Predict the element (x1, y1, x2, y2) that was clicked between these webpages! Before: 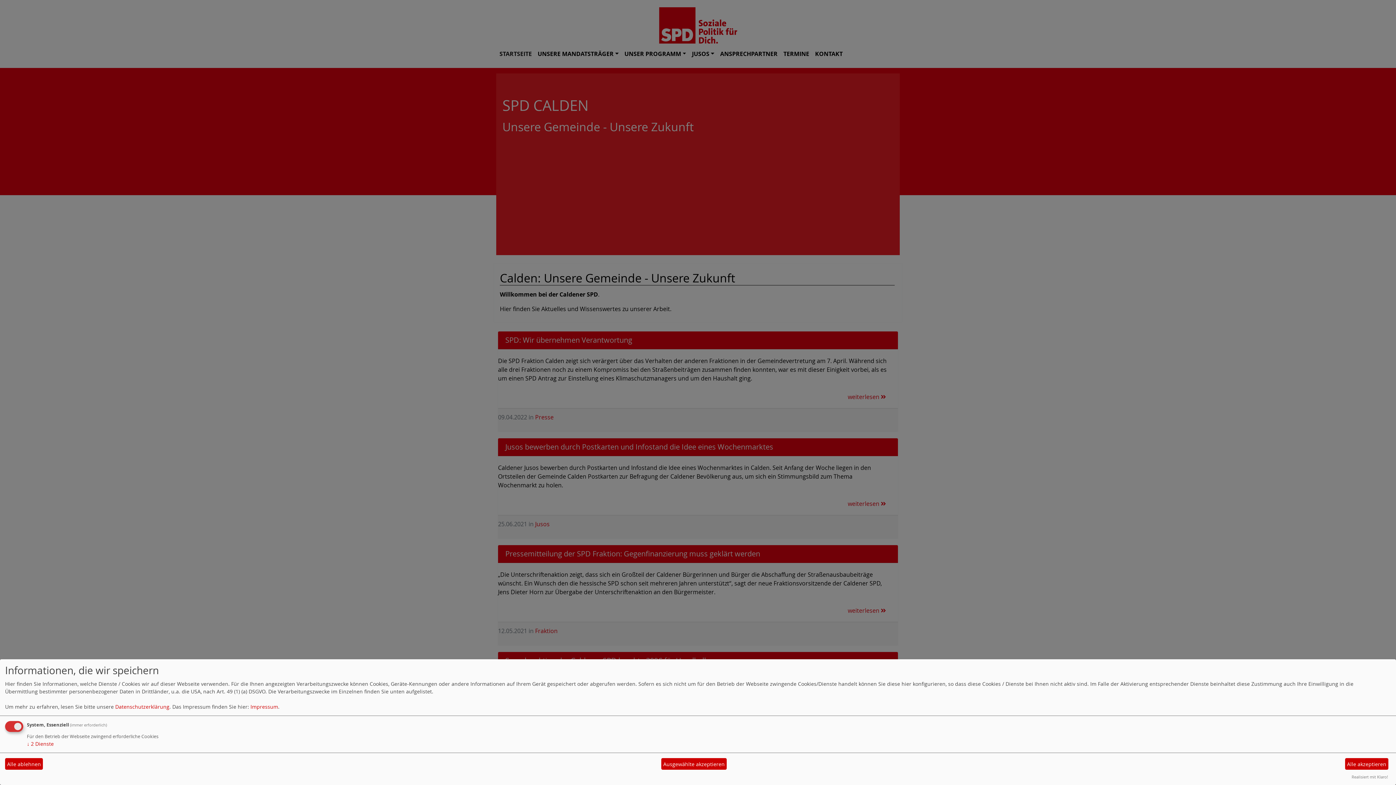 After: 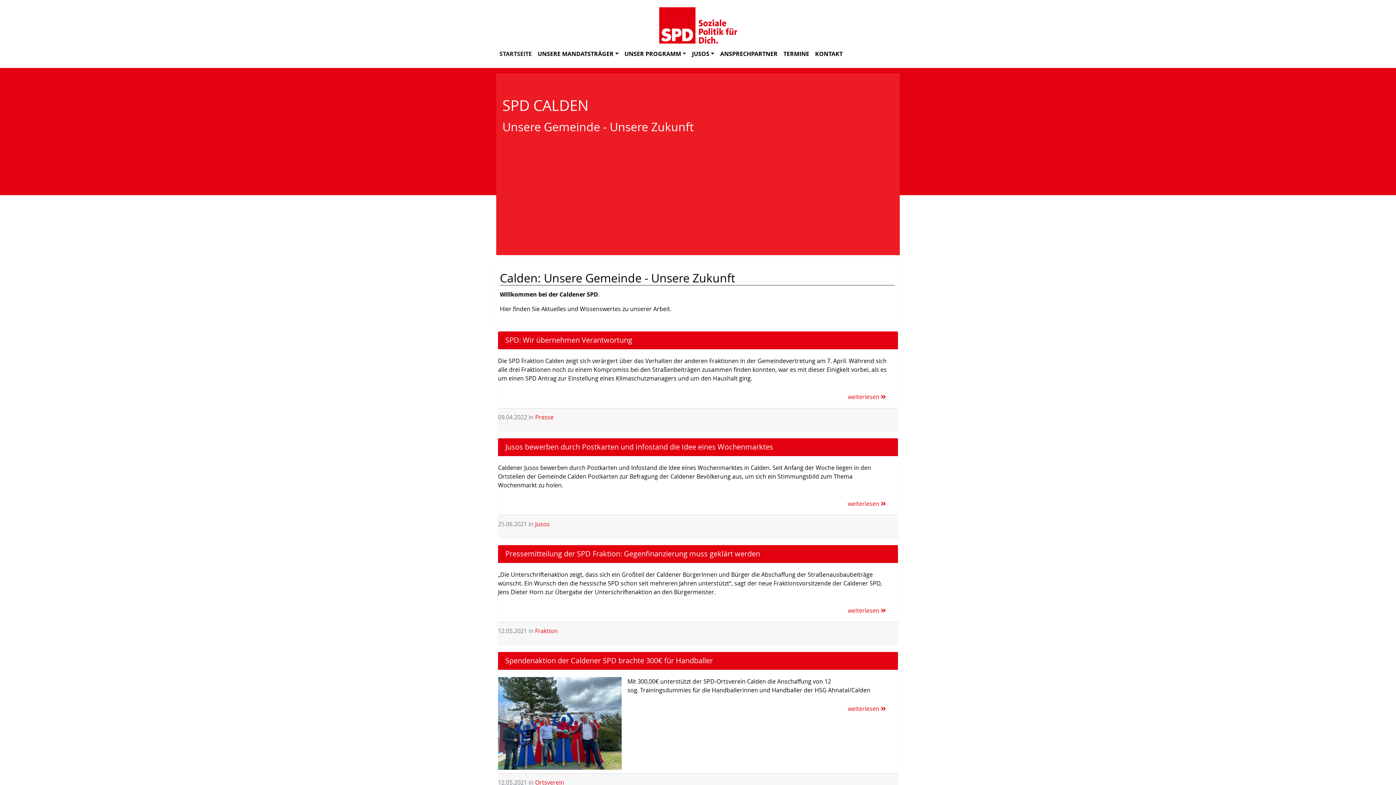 Action: bbox: (661, 758, 726, 770) label: Ausgewählte akzeptieren